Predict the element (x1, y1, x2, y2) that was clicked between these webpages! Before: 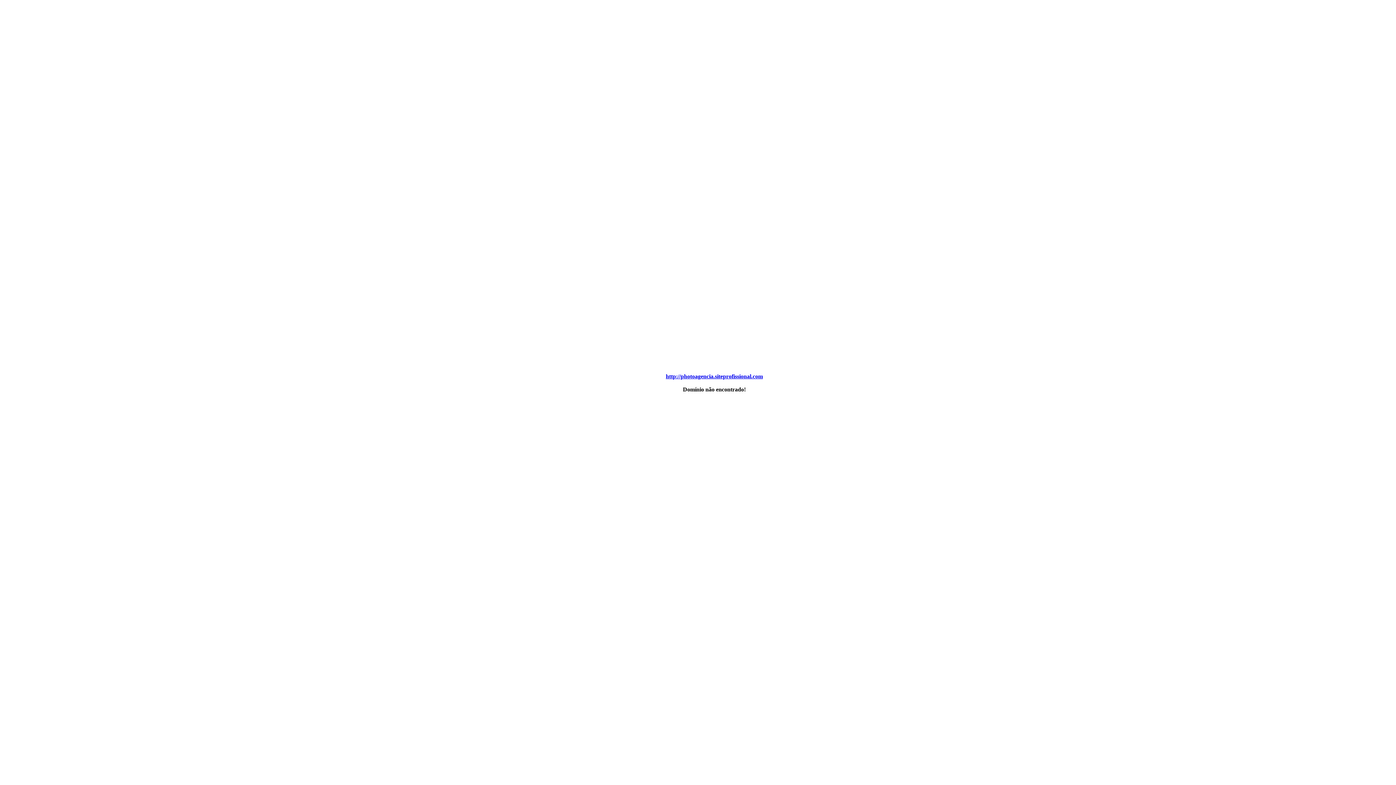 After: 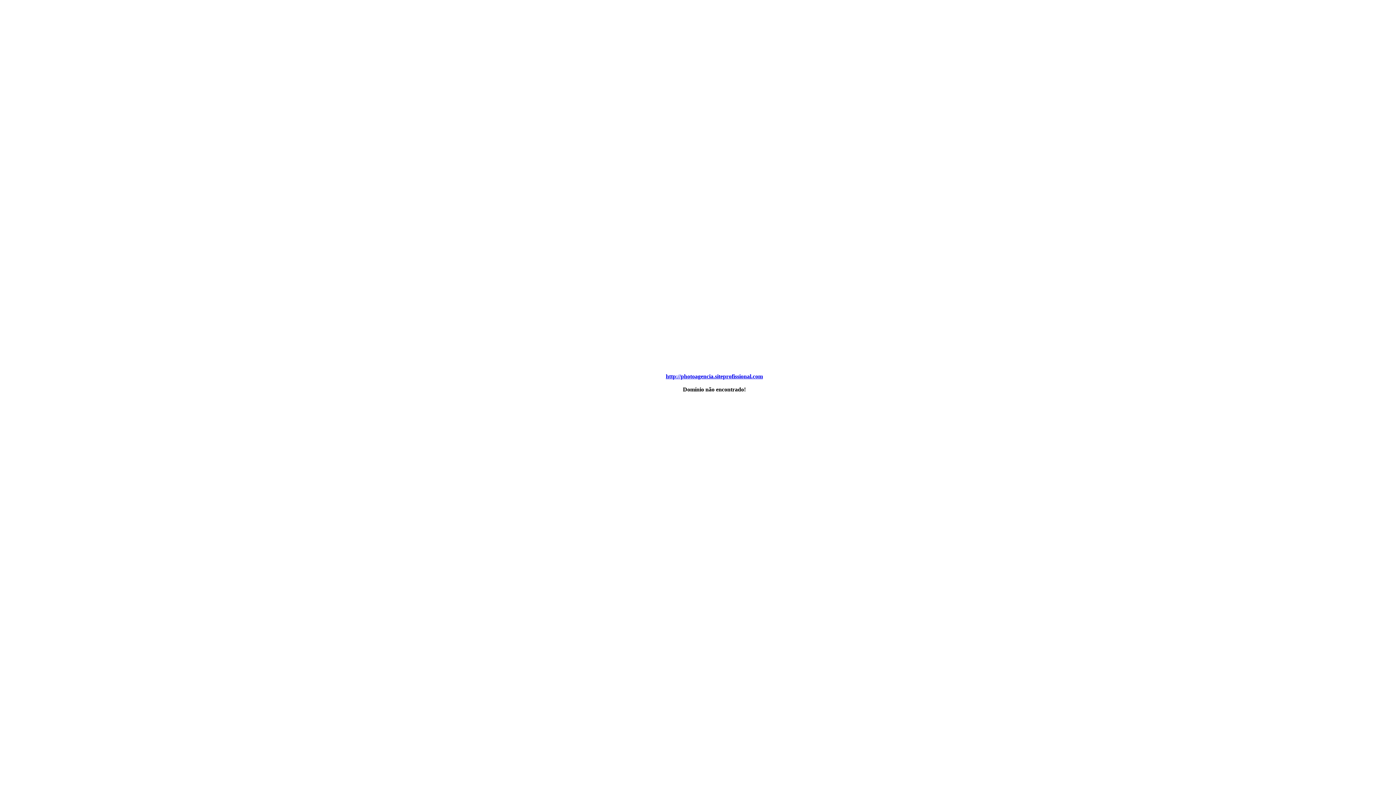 Action: label: http://photoagencia.siteprofissional.com bbox: (666, 373, 763, 379)